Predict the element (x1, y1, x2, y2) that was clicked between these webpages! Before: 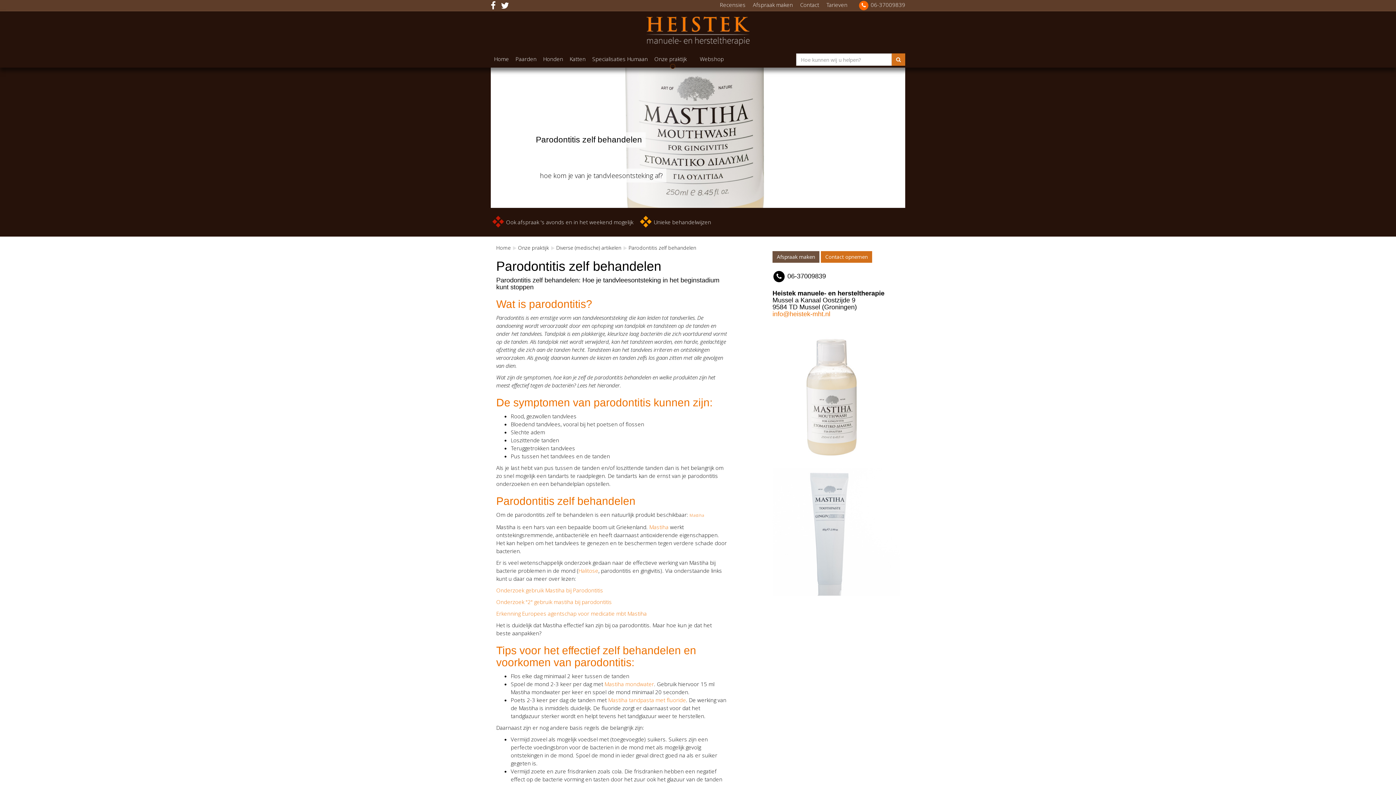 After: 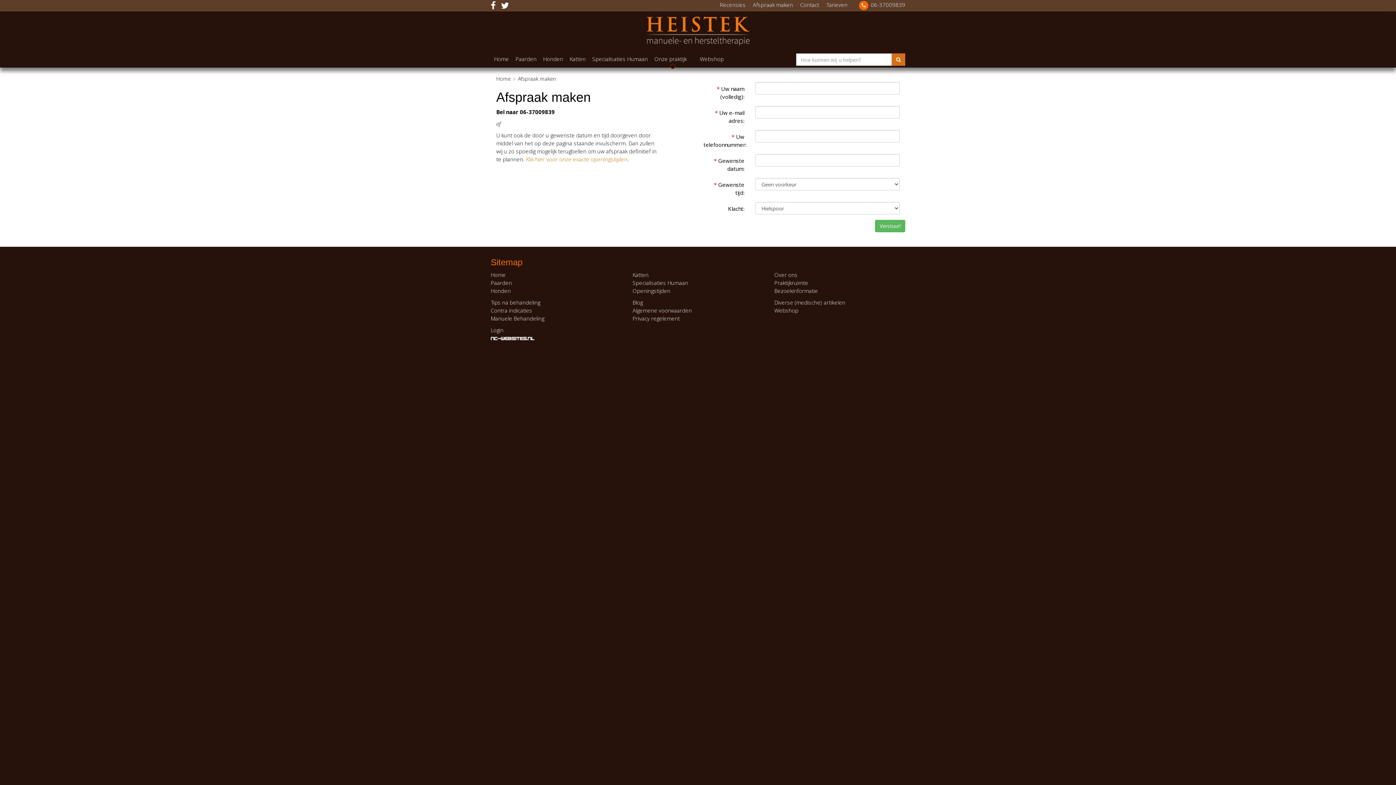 Action: bbox: (772, 251, 819, 262) label: Afspraak maken